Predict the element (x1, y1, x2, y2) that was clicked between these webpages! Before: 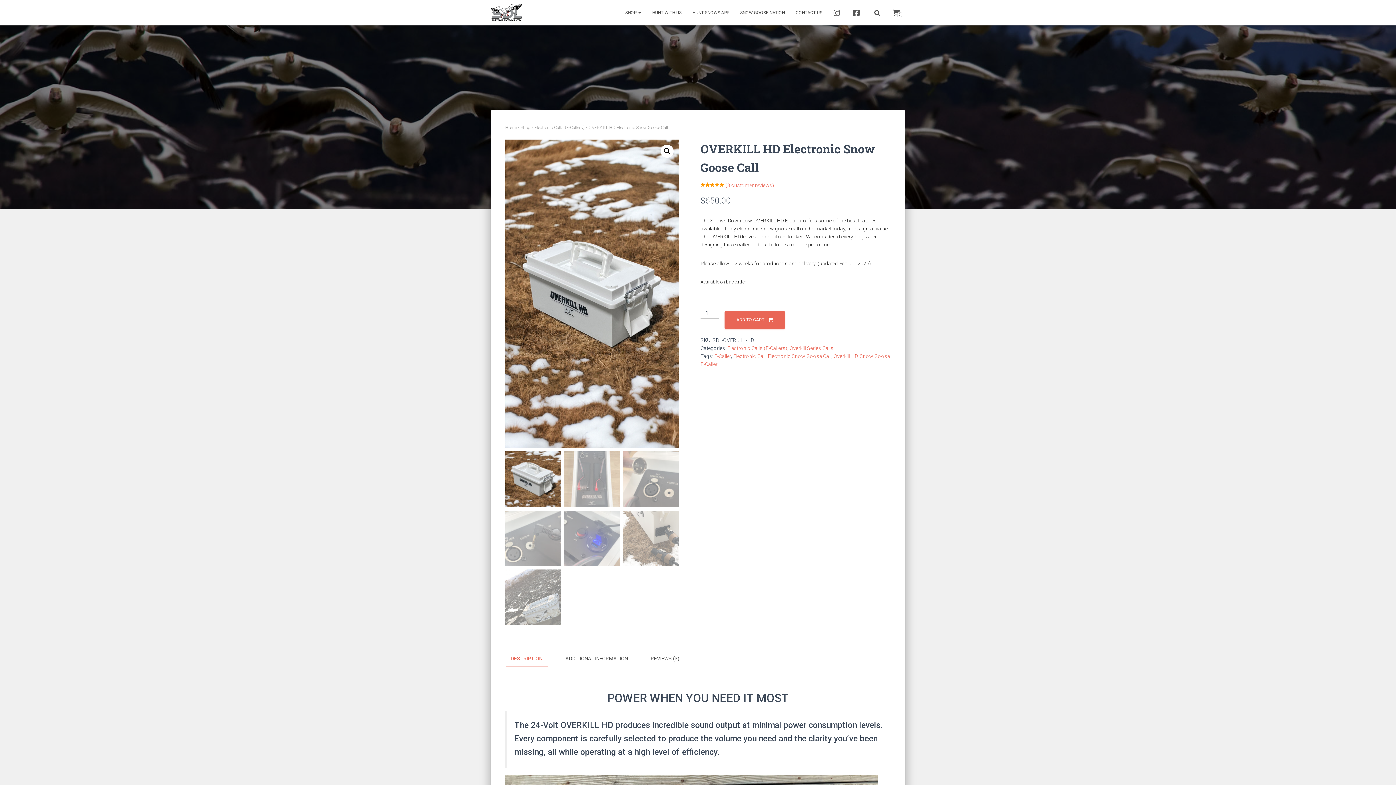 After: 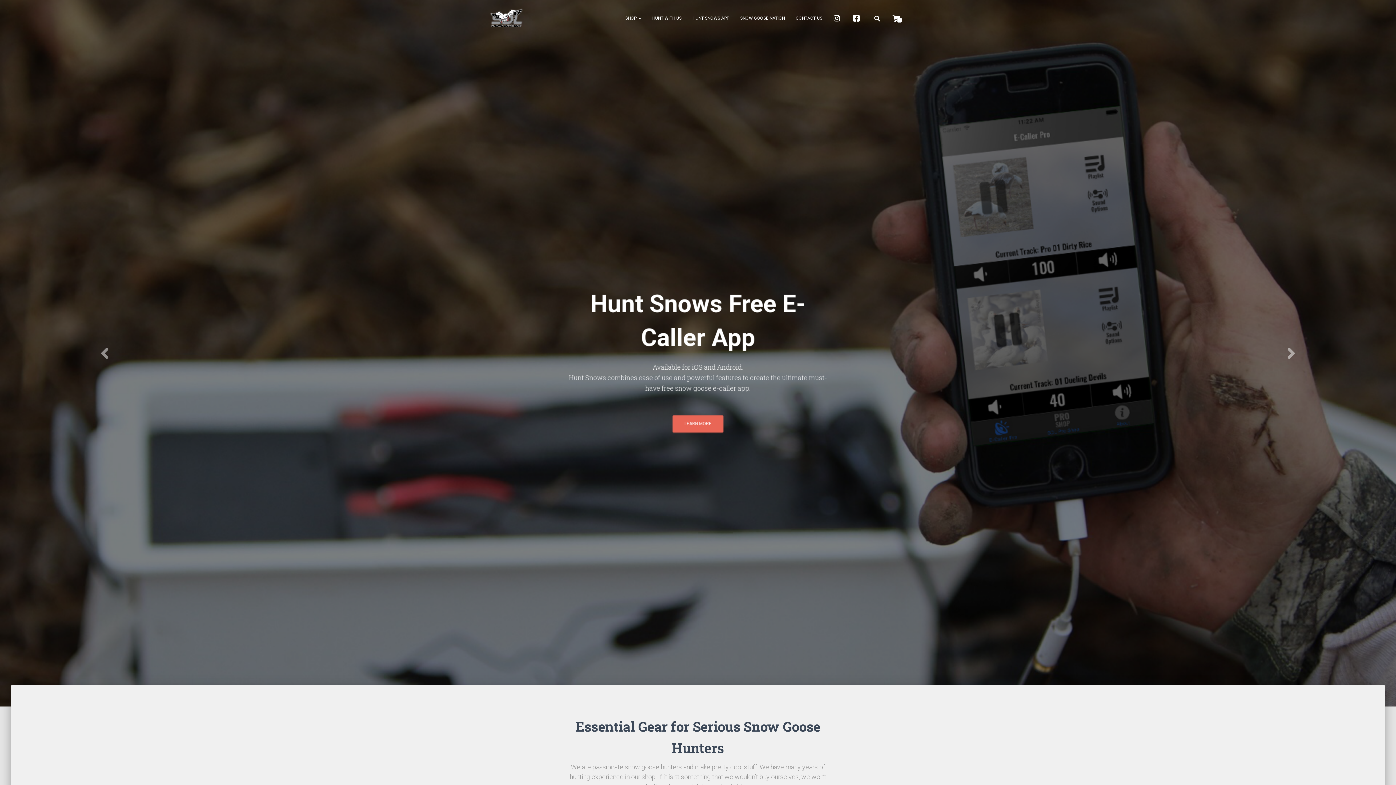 Action: bbox: (485, 3, 527, 21)